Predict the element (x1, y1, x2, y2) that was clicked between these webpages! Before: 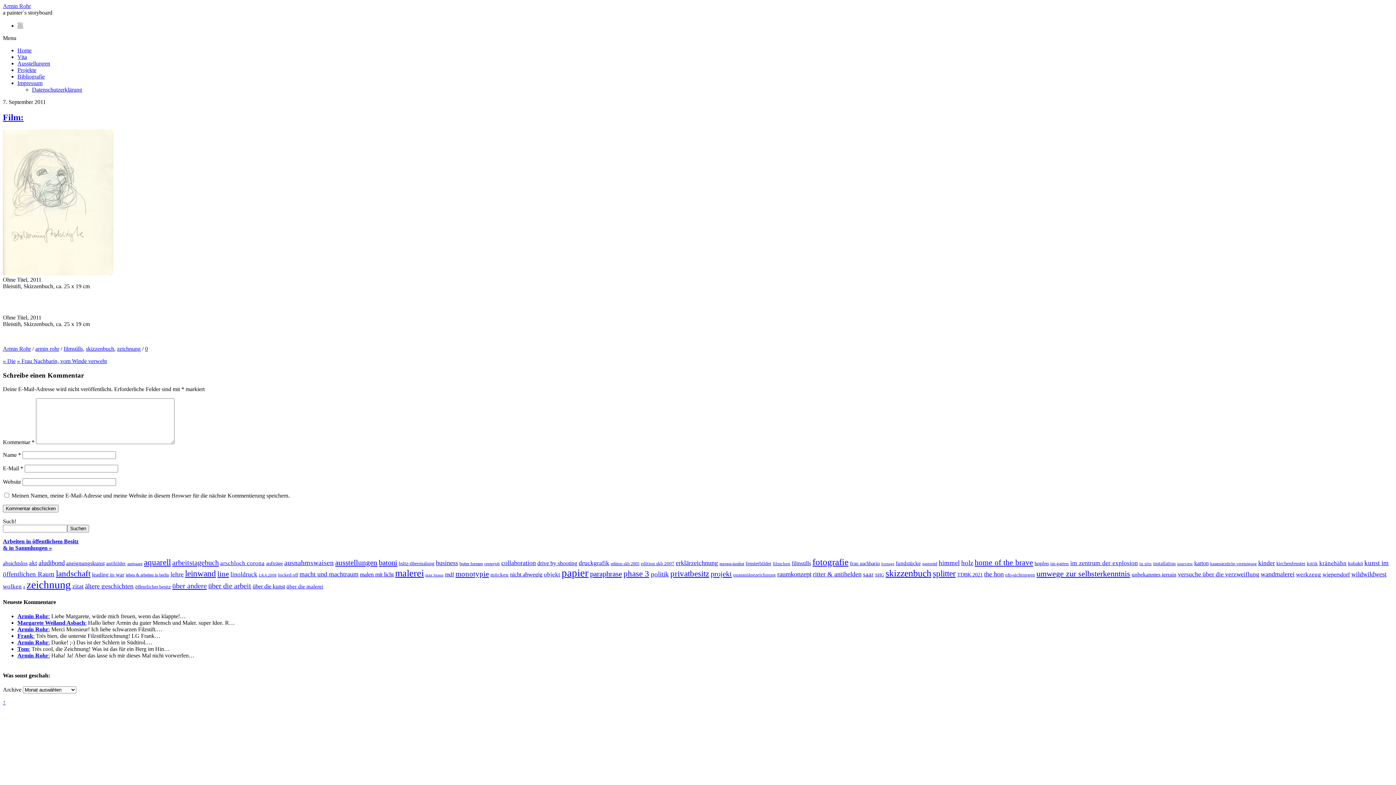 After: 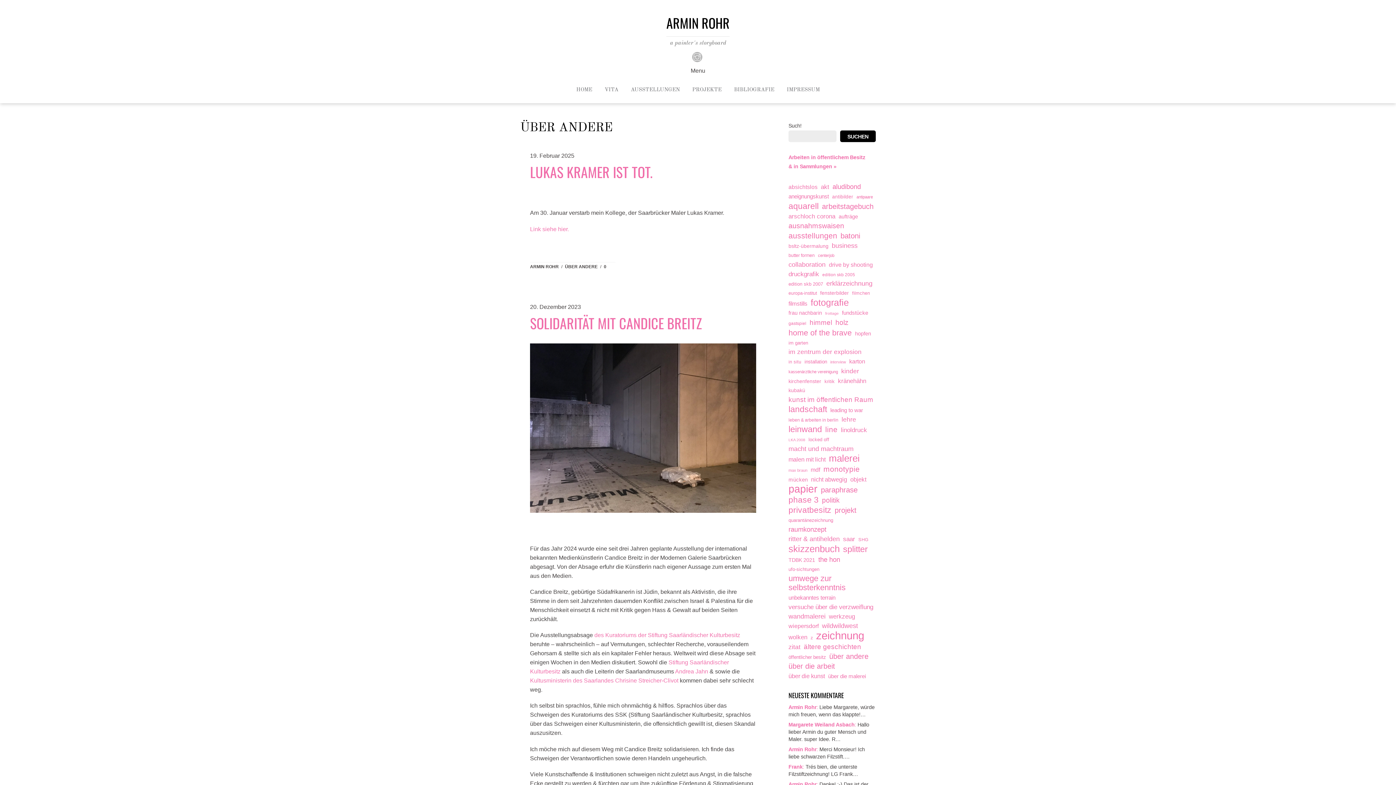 Action: label: über andere (133 Einträge) bbox: (172, 582, 206, 590)